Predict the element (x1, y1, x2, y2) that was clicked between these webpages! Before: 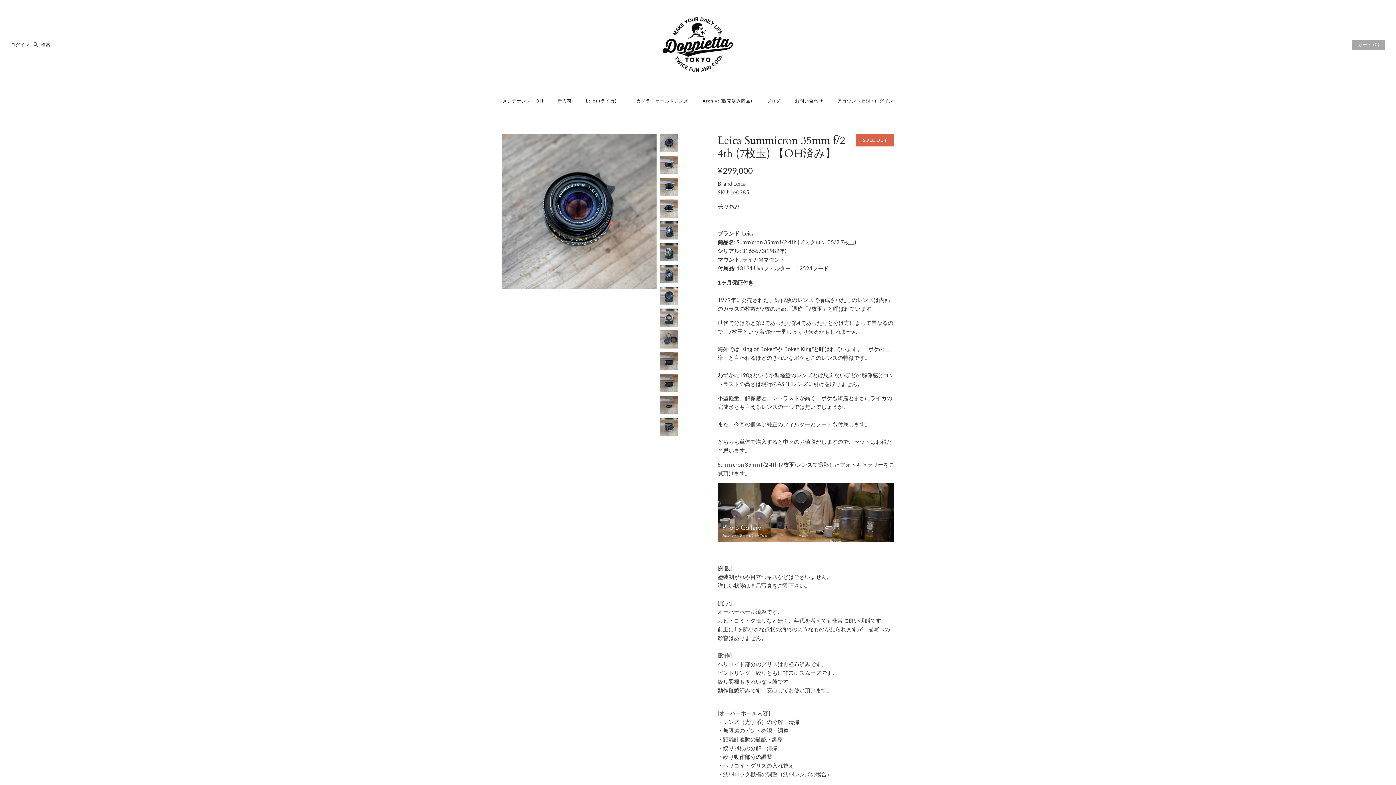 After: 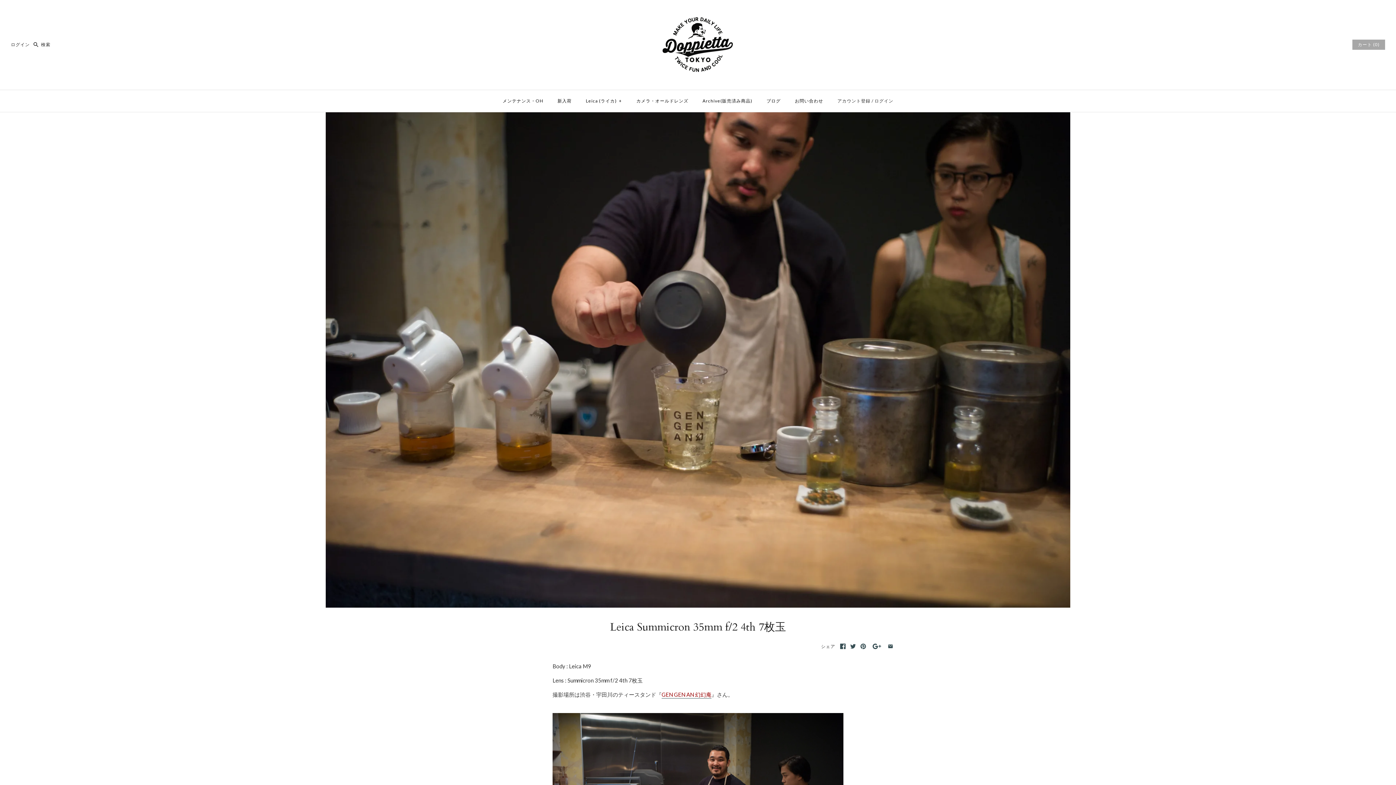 Action: bbox: (717, 536, 894, 543)